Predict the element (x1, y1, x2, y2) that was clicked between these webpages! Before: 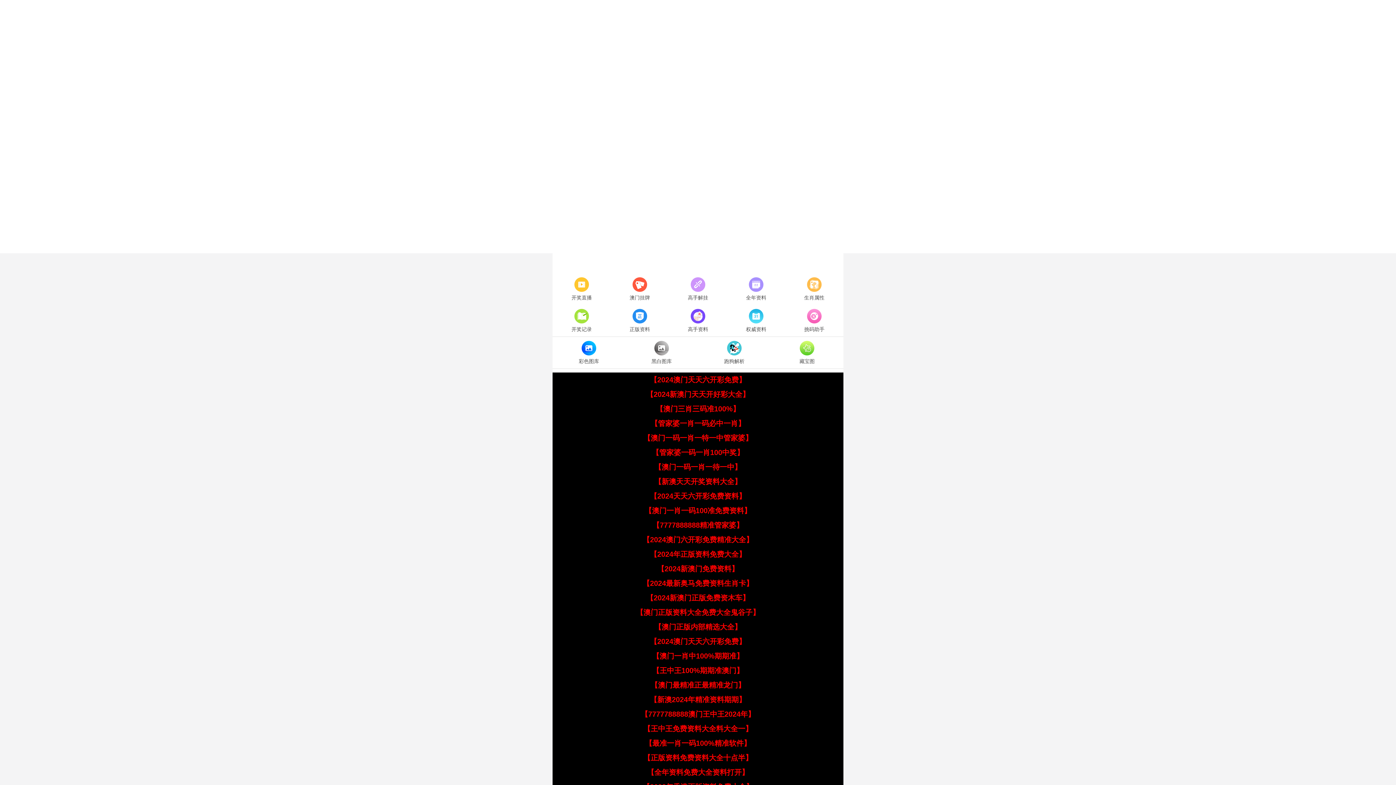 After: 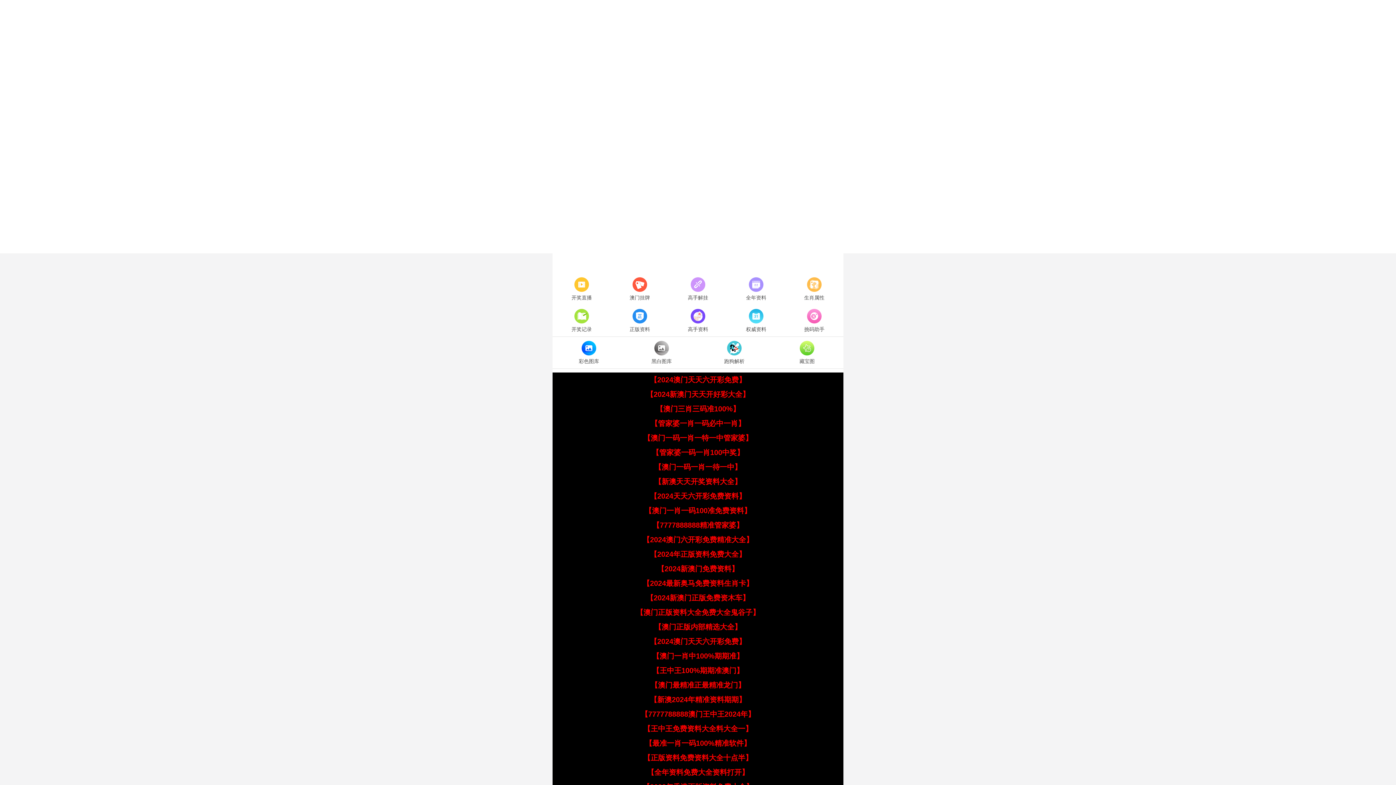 Action: bbox: (650, 492, 746, 500) label: 【2024天天六开彩免费资料】